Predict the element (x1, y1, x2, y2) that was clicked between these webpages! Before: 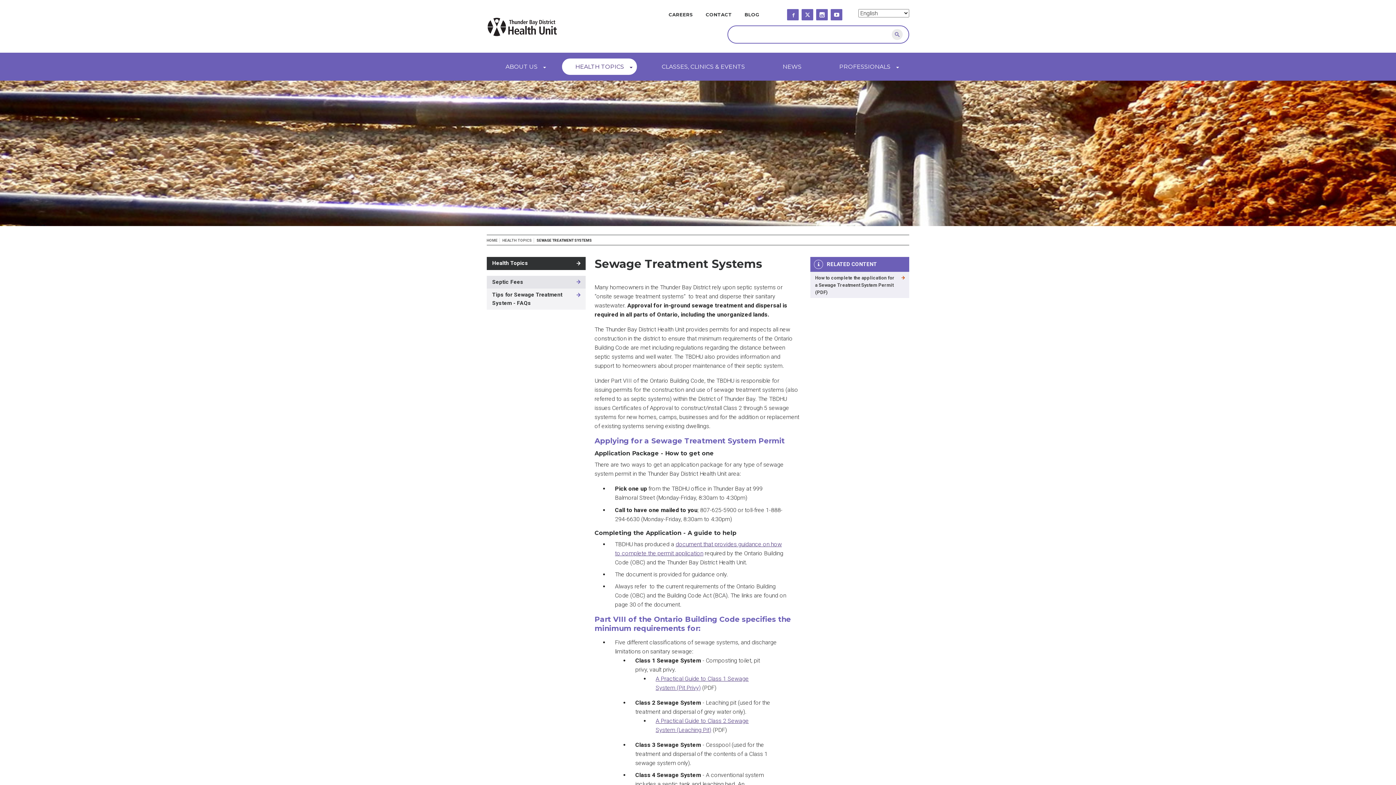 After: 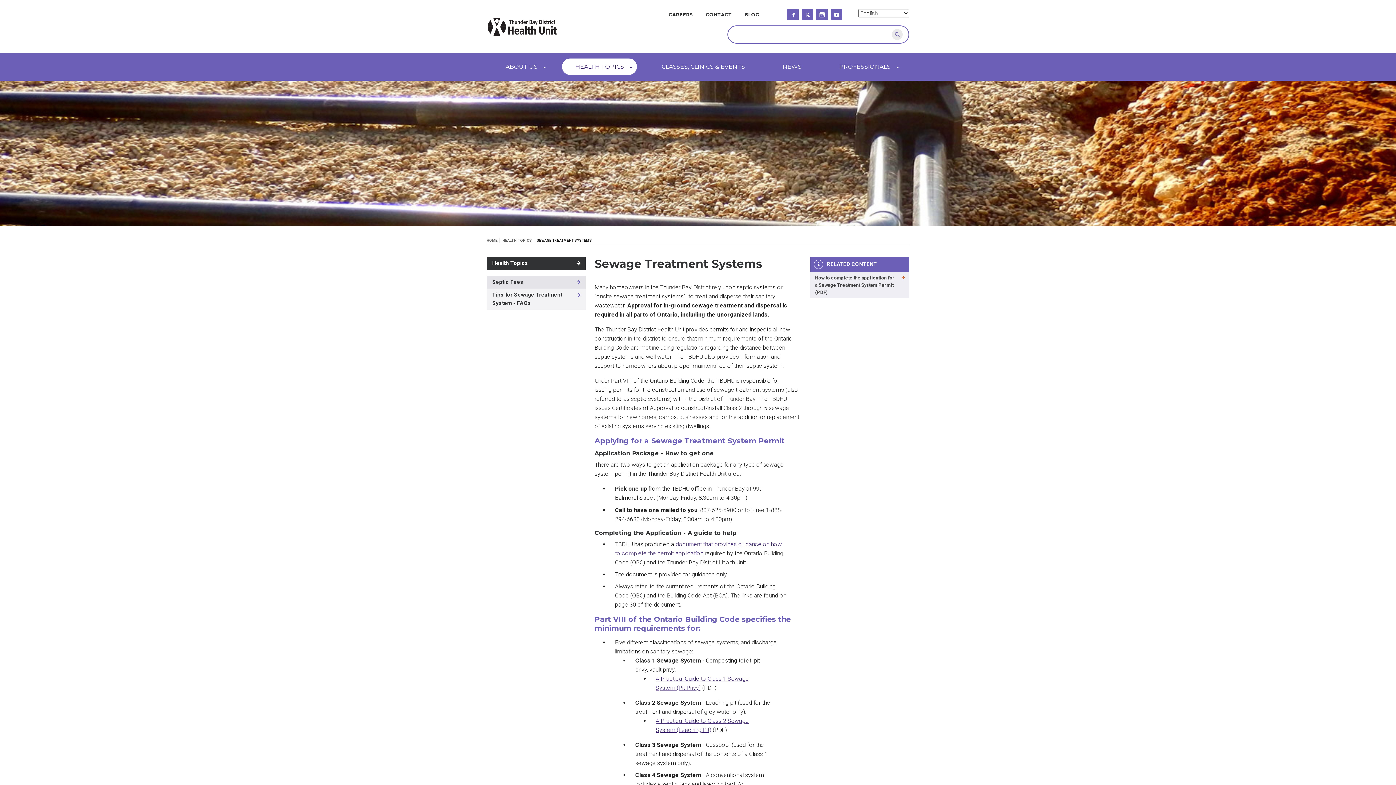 Action: label: YouTube
  bbox: (842, 9, 844, 16)